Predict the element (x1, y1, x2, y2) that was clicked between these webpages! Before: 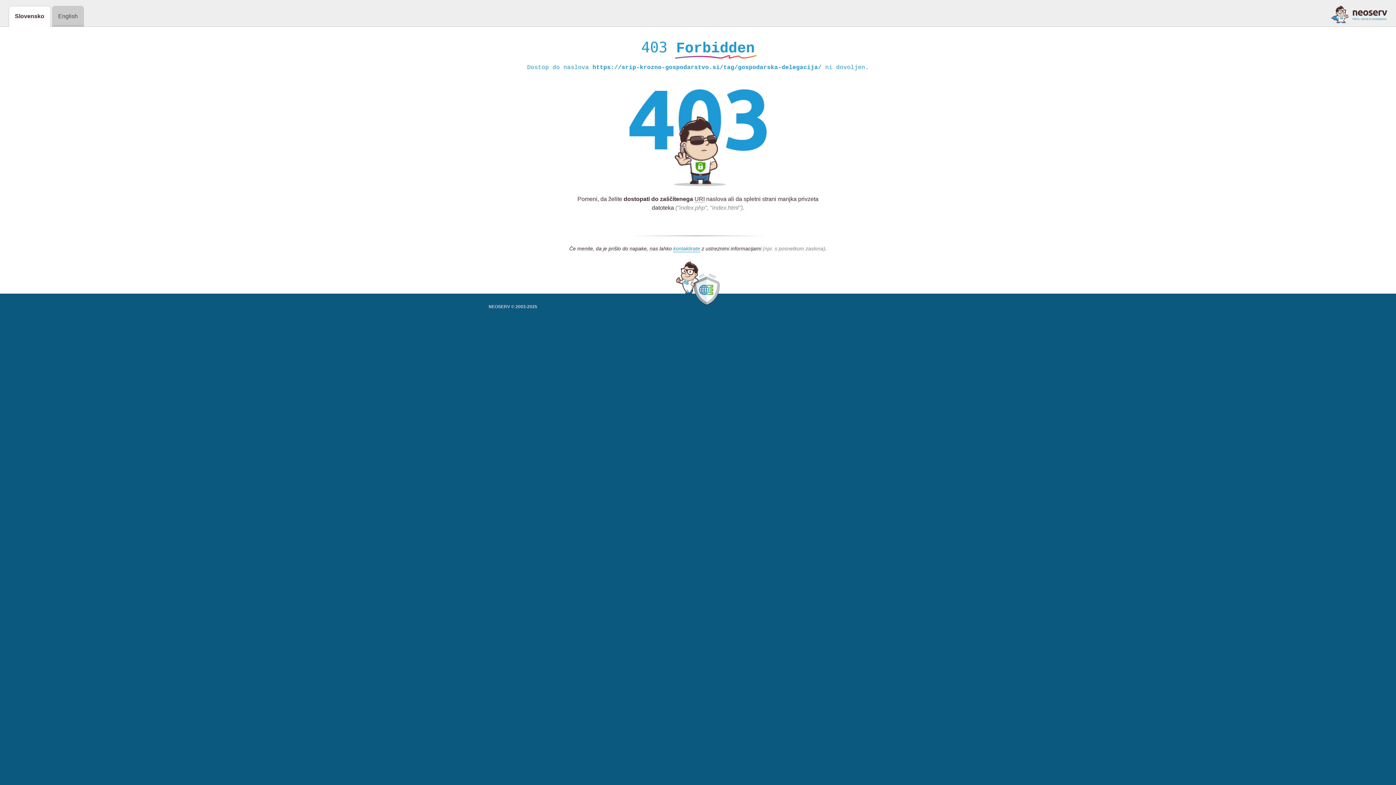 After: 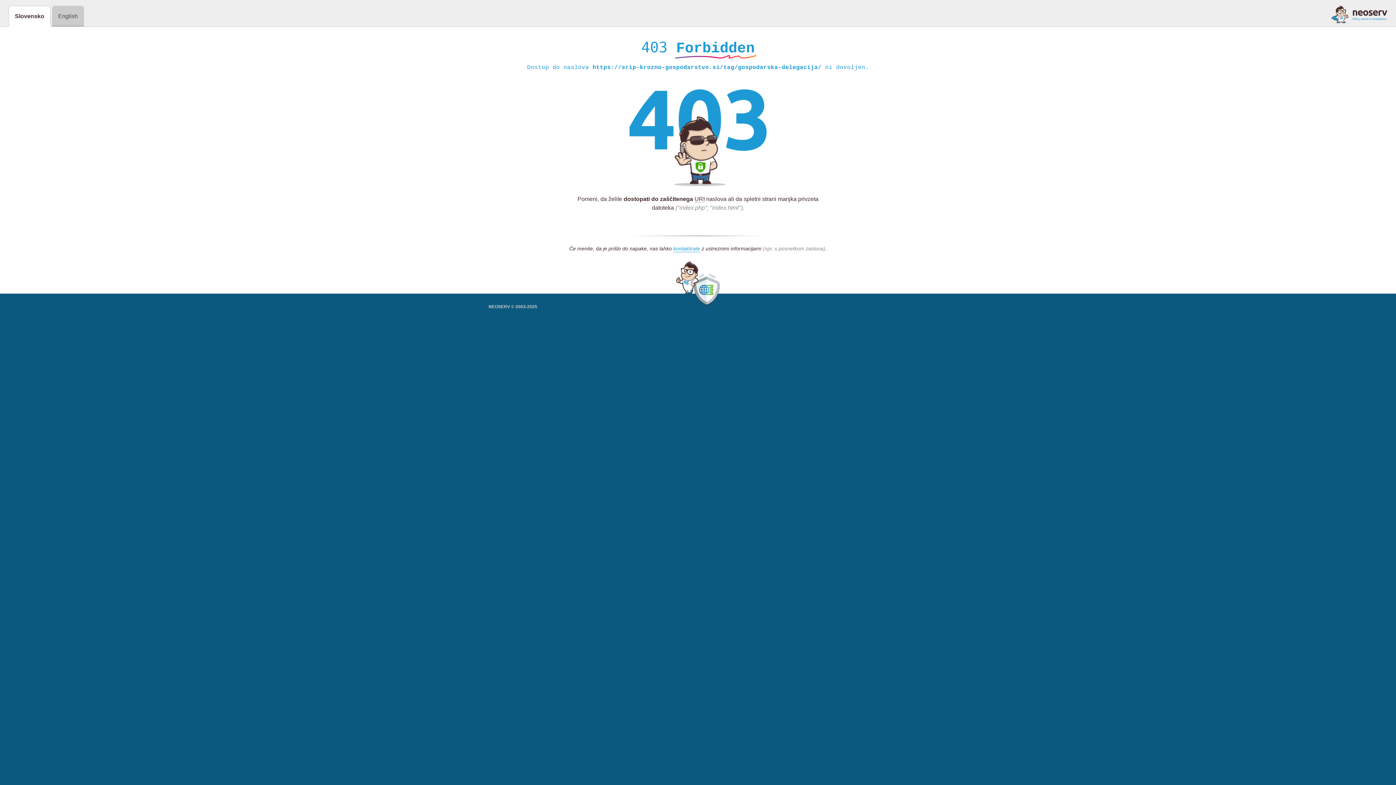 Action: bbox: (1331, 5, 1387, 23)